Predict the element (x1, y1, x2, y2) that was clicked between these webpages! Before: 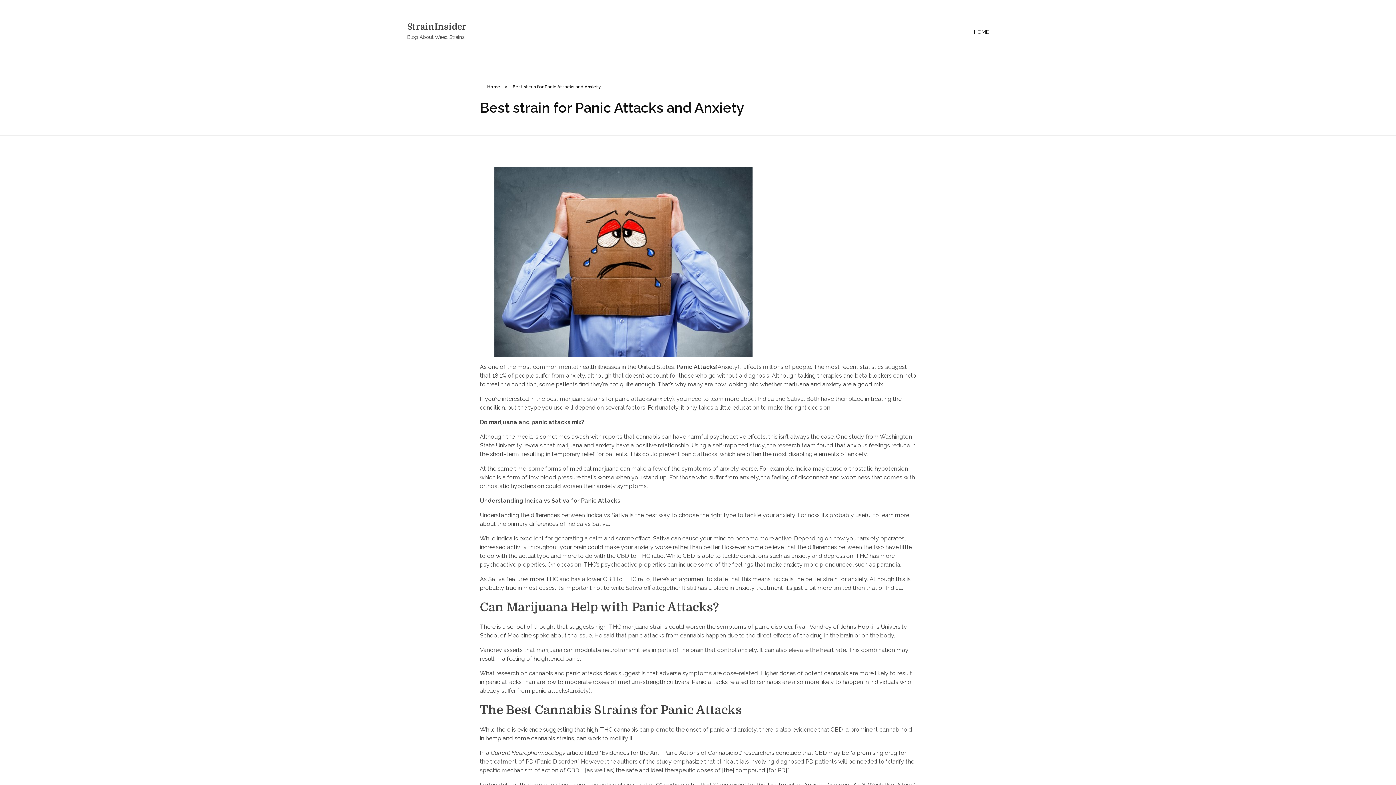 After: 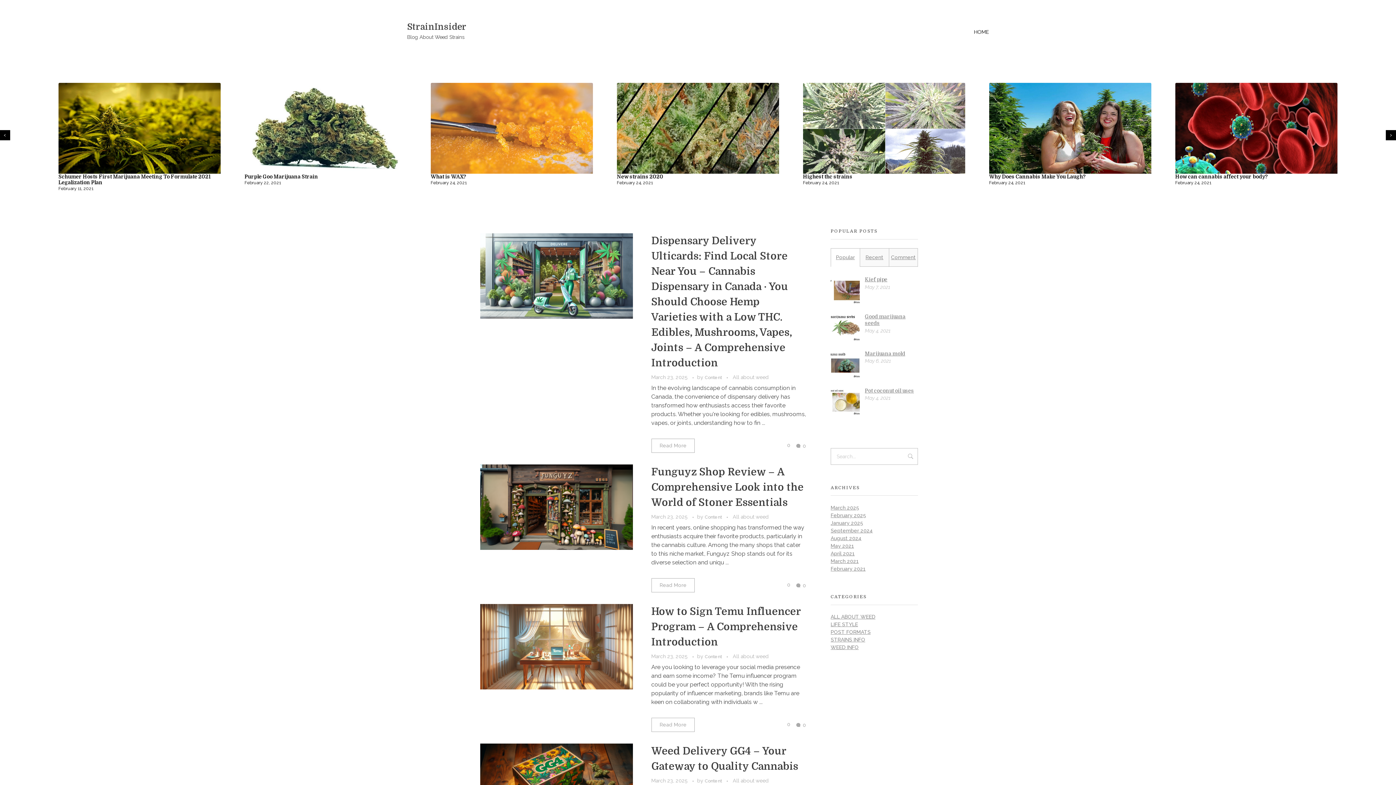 Action: label: HOME bbox: (959, 28, 989, 36)